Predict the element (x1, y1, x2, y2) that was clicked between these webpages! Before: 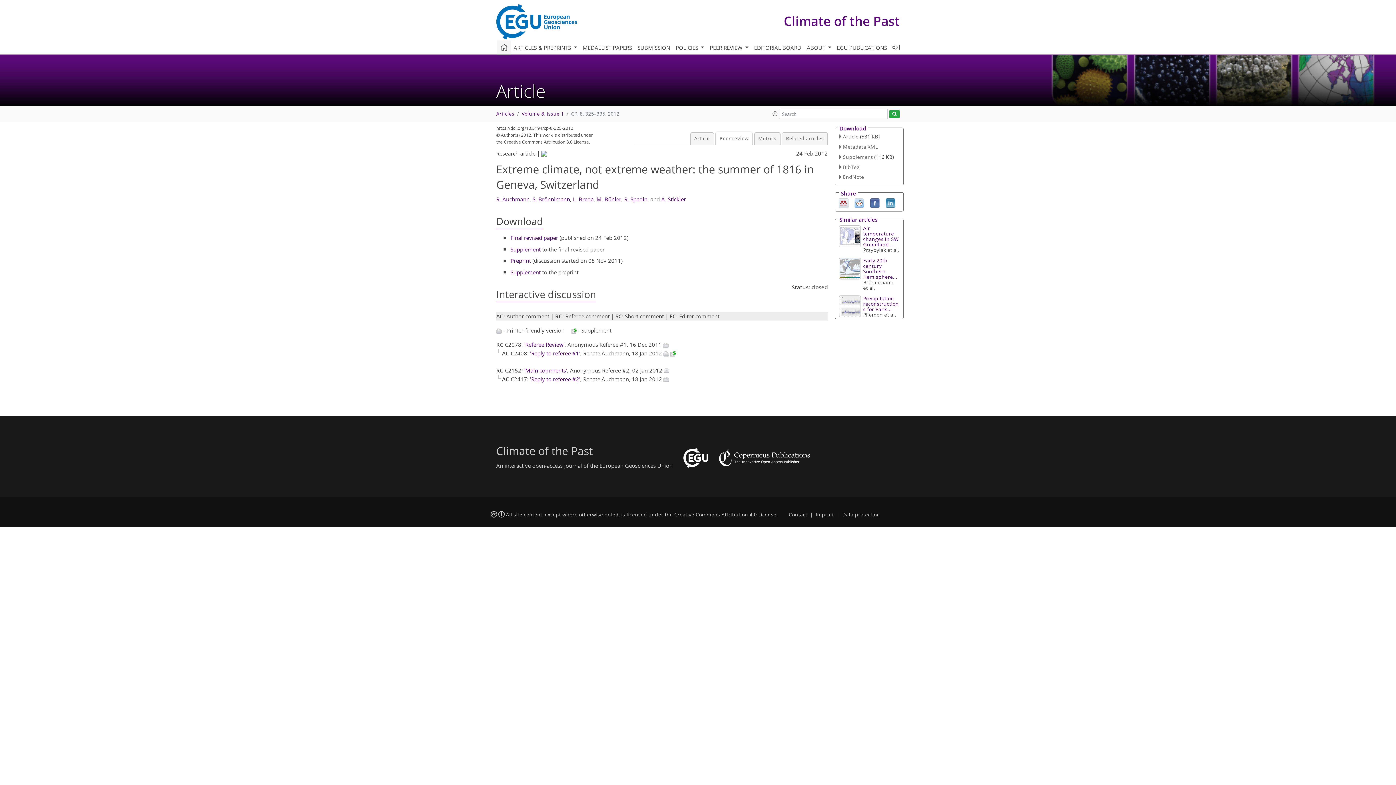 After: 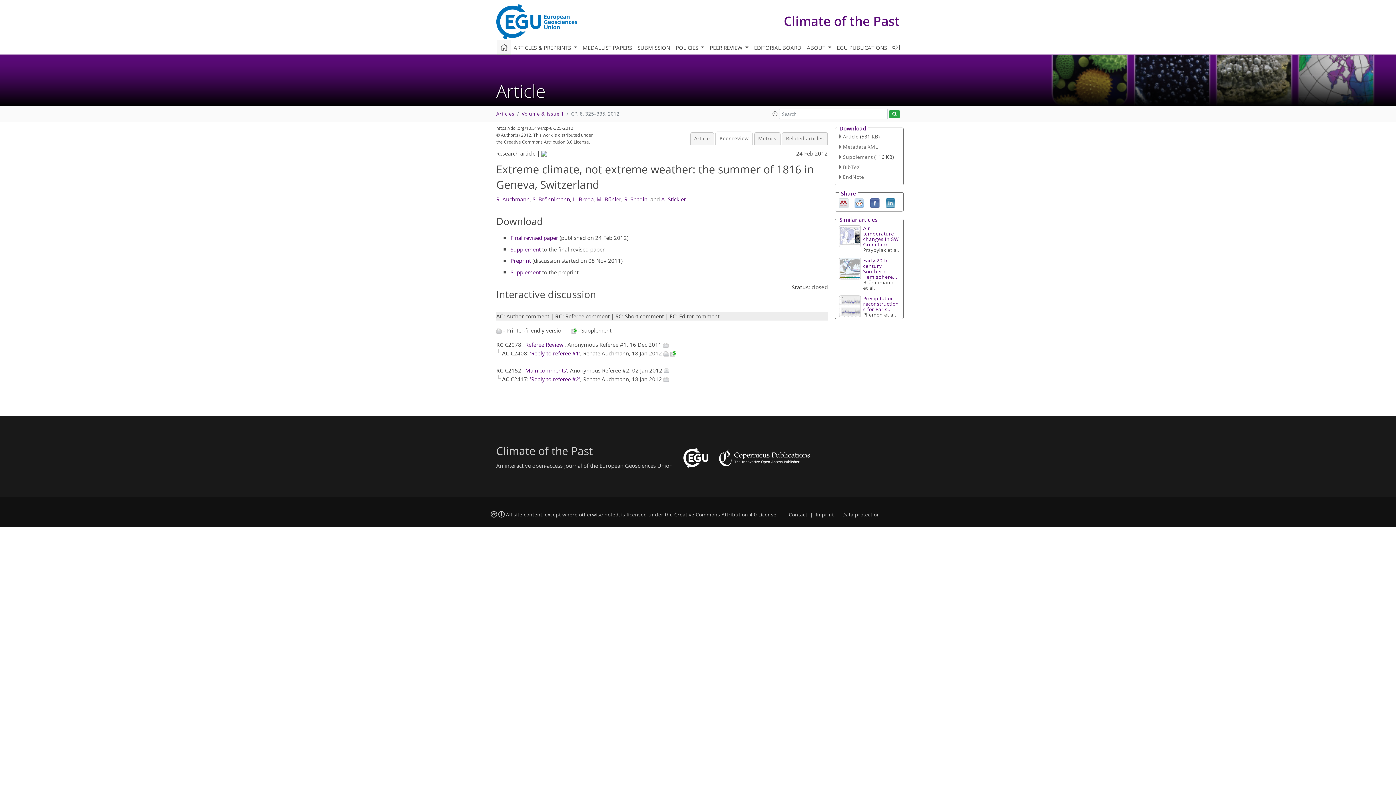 Action: bbox: (530, 375, 580, 382) label: 'Reply to referee #2'